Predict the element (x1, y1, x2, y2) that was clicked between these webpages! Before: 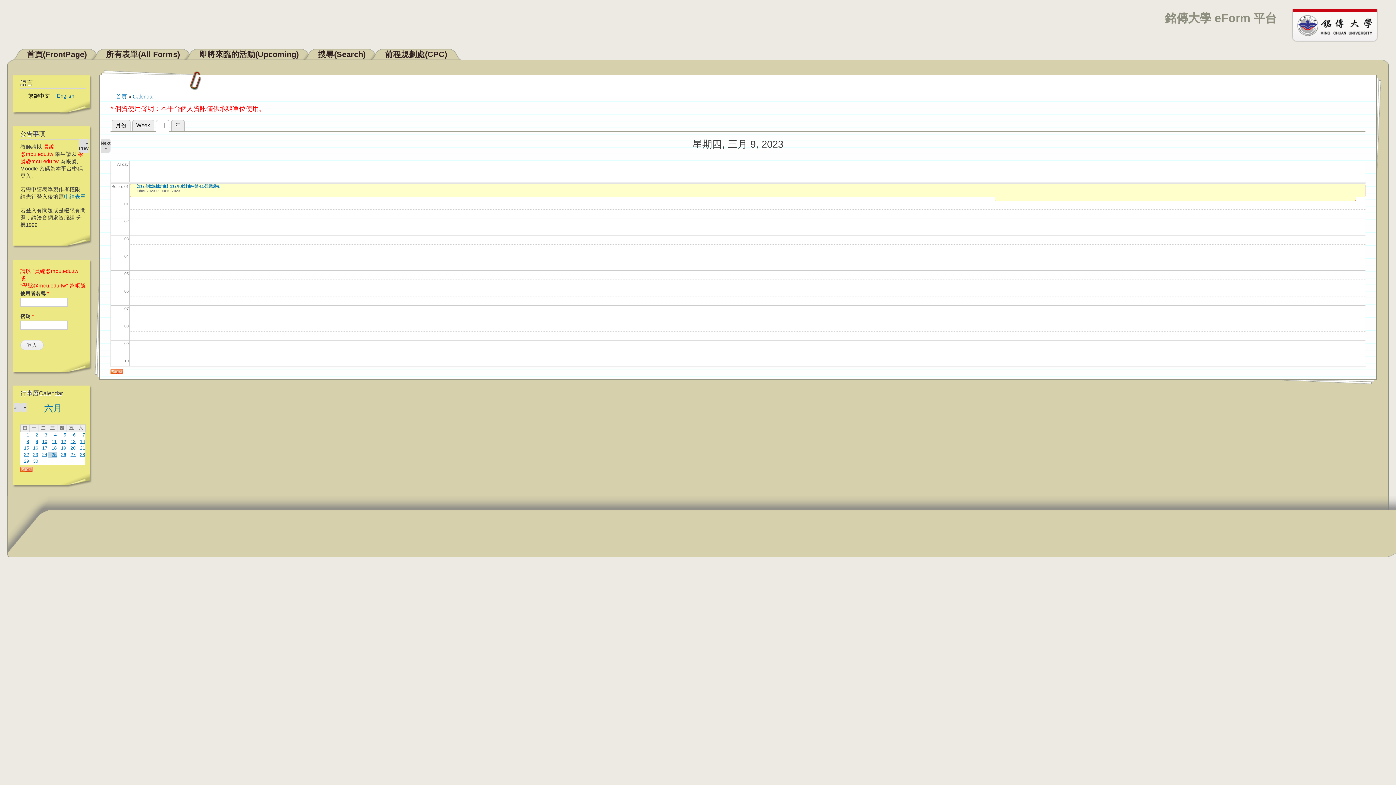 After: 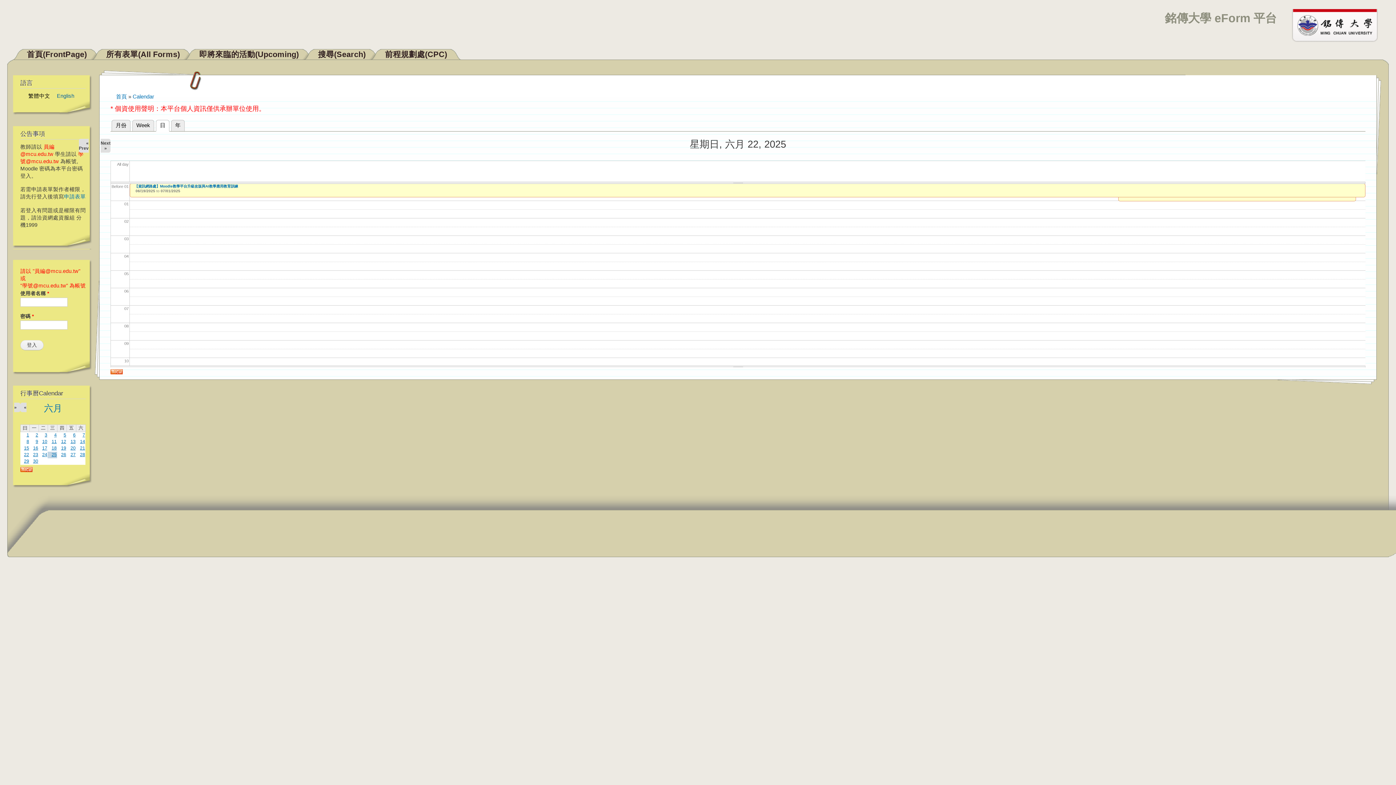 Action: label: 22 bbox: (24, 452, 29, 457)